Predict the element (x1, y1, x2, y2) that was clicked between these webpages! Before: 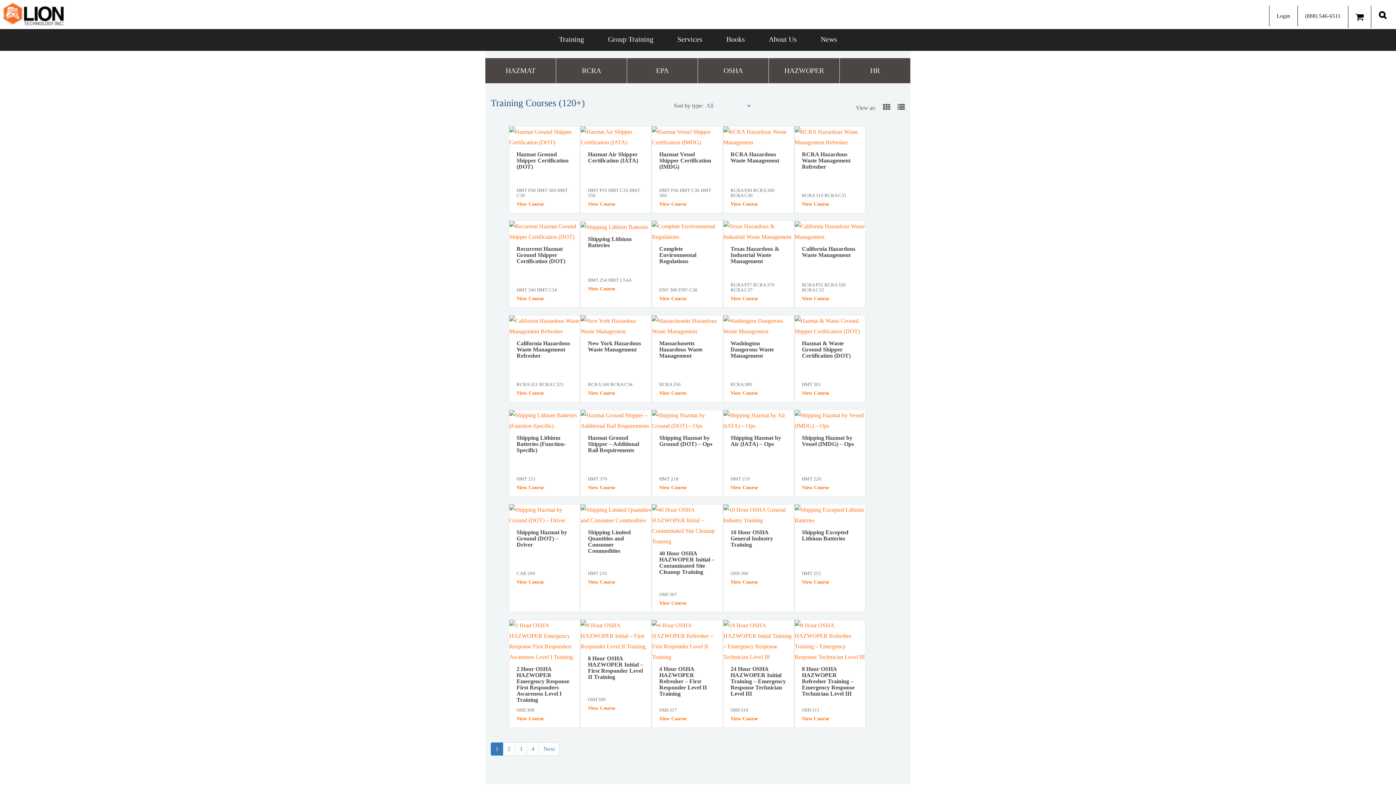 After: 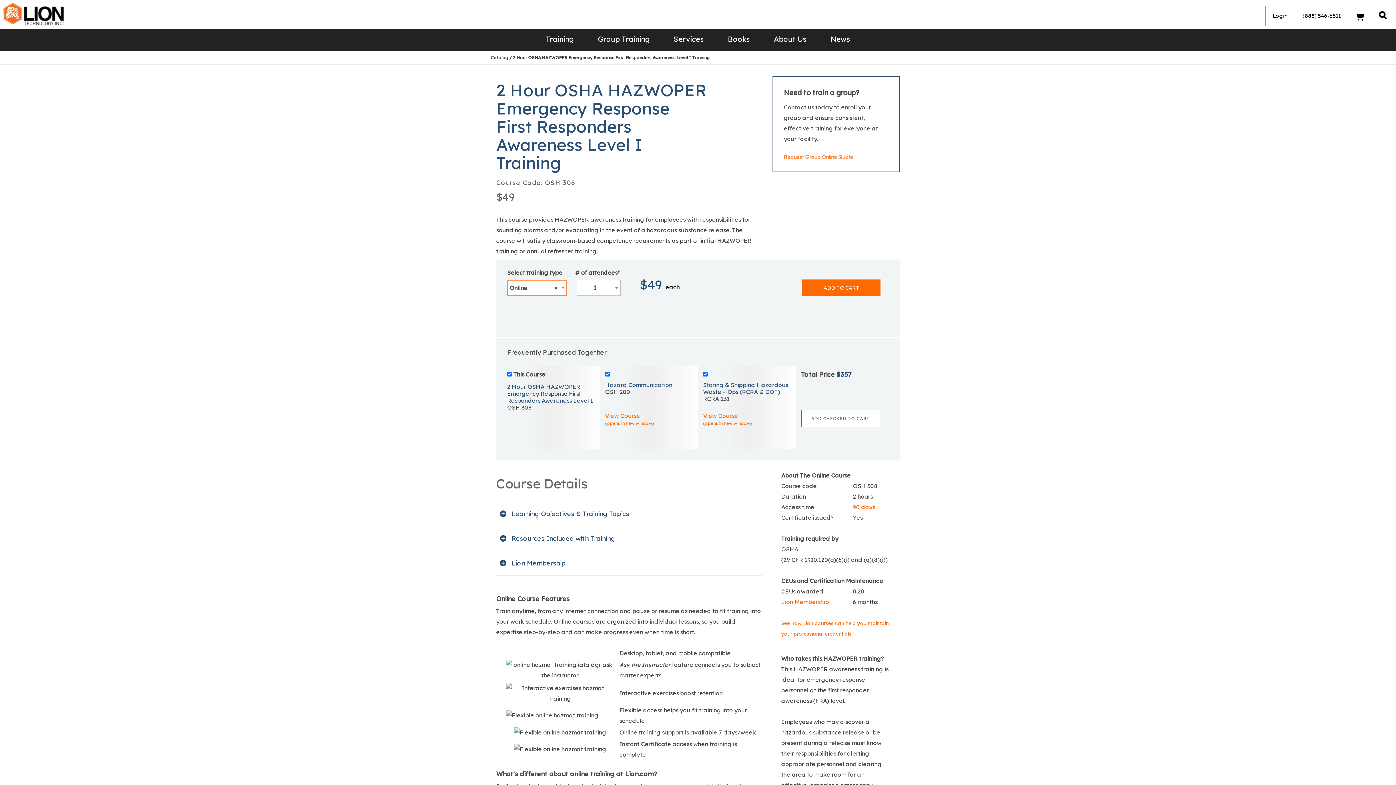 Action: label: 2 Hour OSHA HAZWOPER Emergency Response First Responders Awareness Level I Training
OSH 308
View Course bbox: (509, 637, 580, 727)